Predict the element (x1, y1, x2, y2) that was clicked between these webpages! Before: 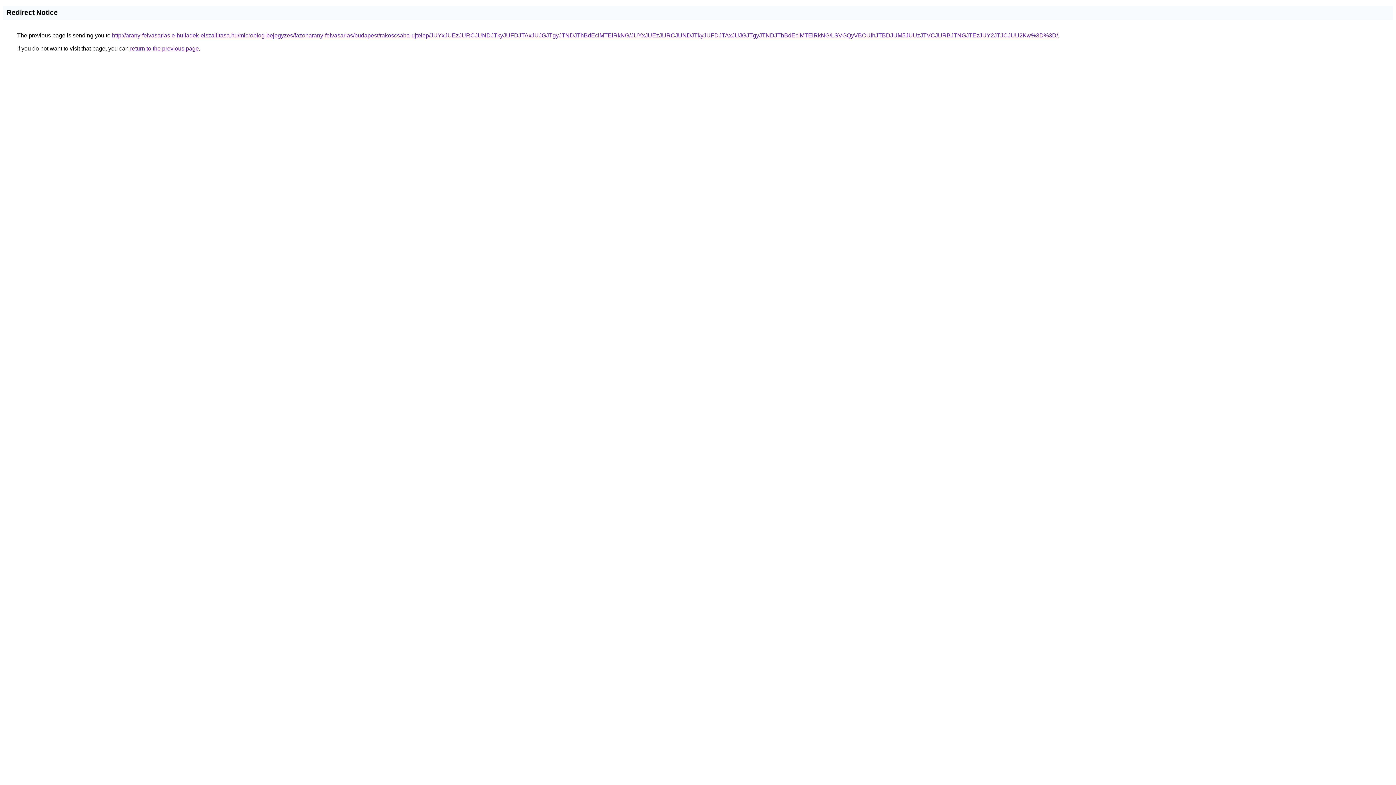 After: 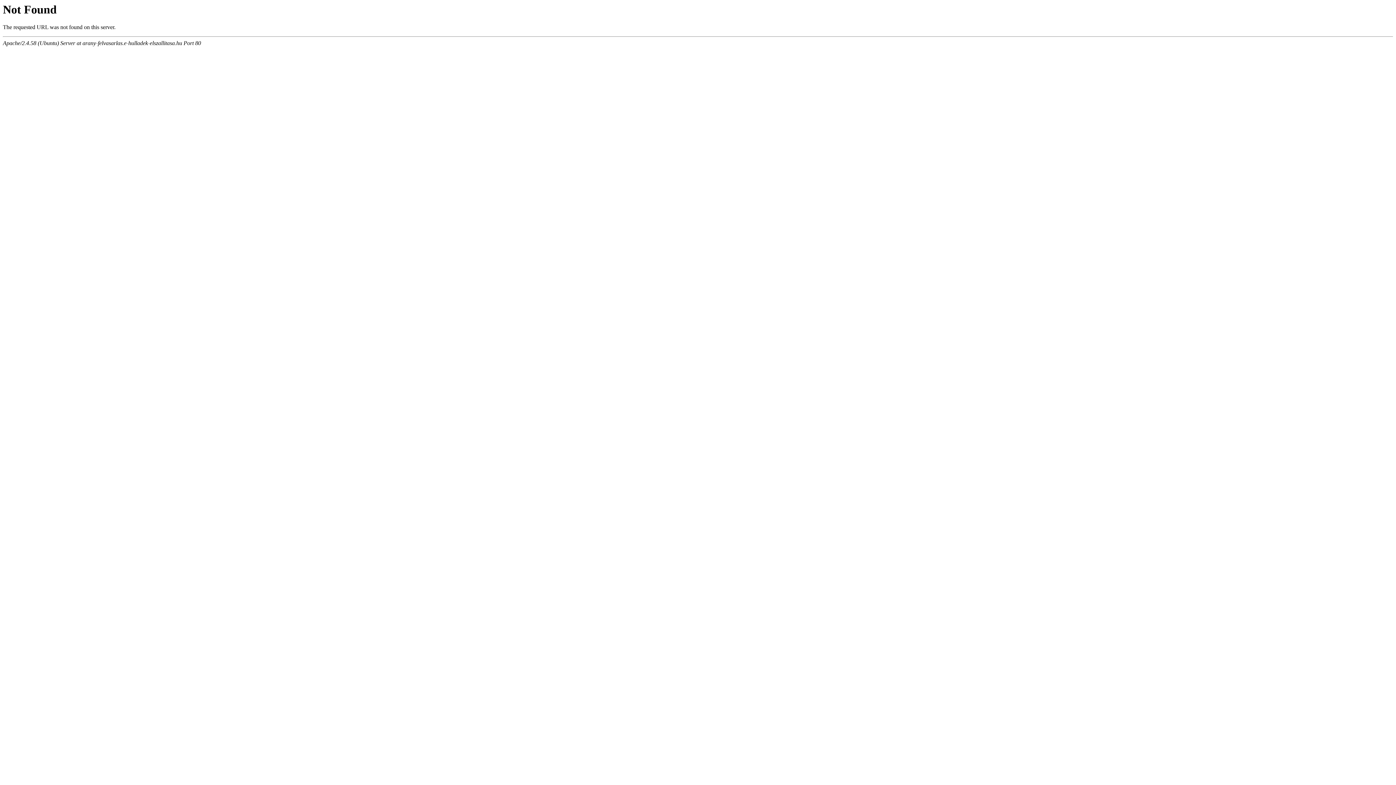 Action: label: http://arany-felvasarlas.e-hulladek-elszallitasa.hu/microblog-bejegyzes/fazonarany-felvasarlas/budapest/rakoscsaba-ujtelep/JUYxJUEzJURCJUNDJTkyJUFDJTAxJUJGJTgyJTNDJThBdEclMTElRkNG/JUYxJUEzJURCJUNDJTkyJUFDJTAxJUJGJTgyJTNDJThBdEclMTElRkNG/LSVGQyVBOUlhJTBDJUM5JUUzJTVCJURBJTNGJTEzJUY2JTJCJUU2Kw%3D%3D/ bbox: (112, 32, 1058, 38)